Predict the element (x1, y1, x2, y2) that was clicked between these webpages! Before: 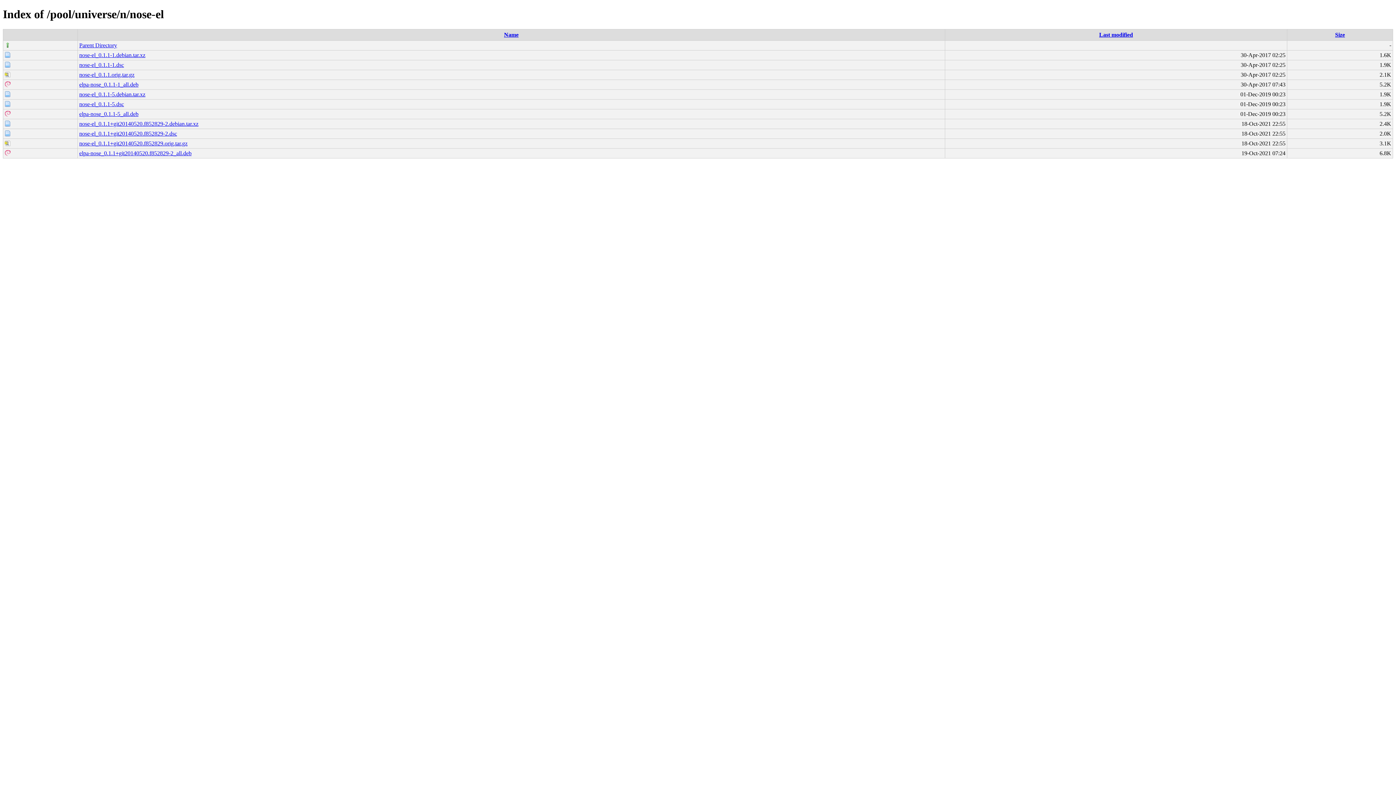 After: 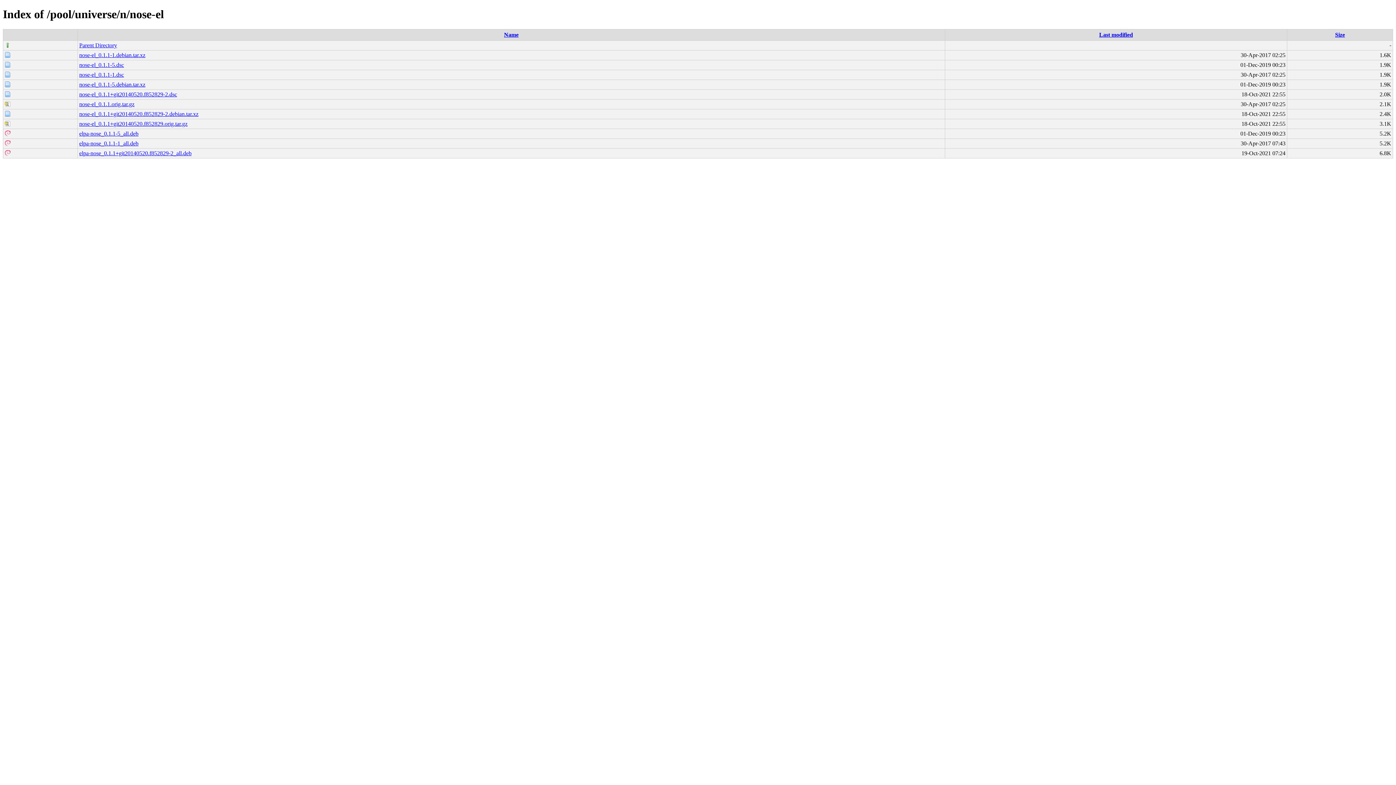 Action: label: Size bbox: (1335, 31, 1345, 37)